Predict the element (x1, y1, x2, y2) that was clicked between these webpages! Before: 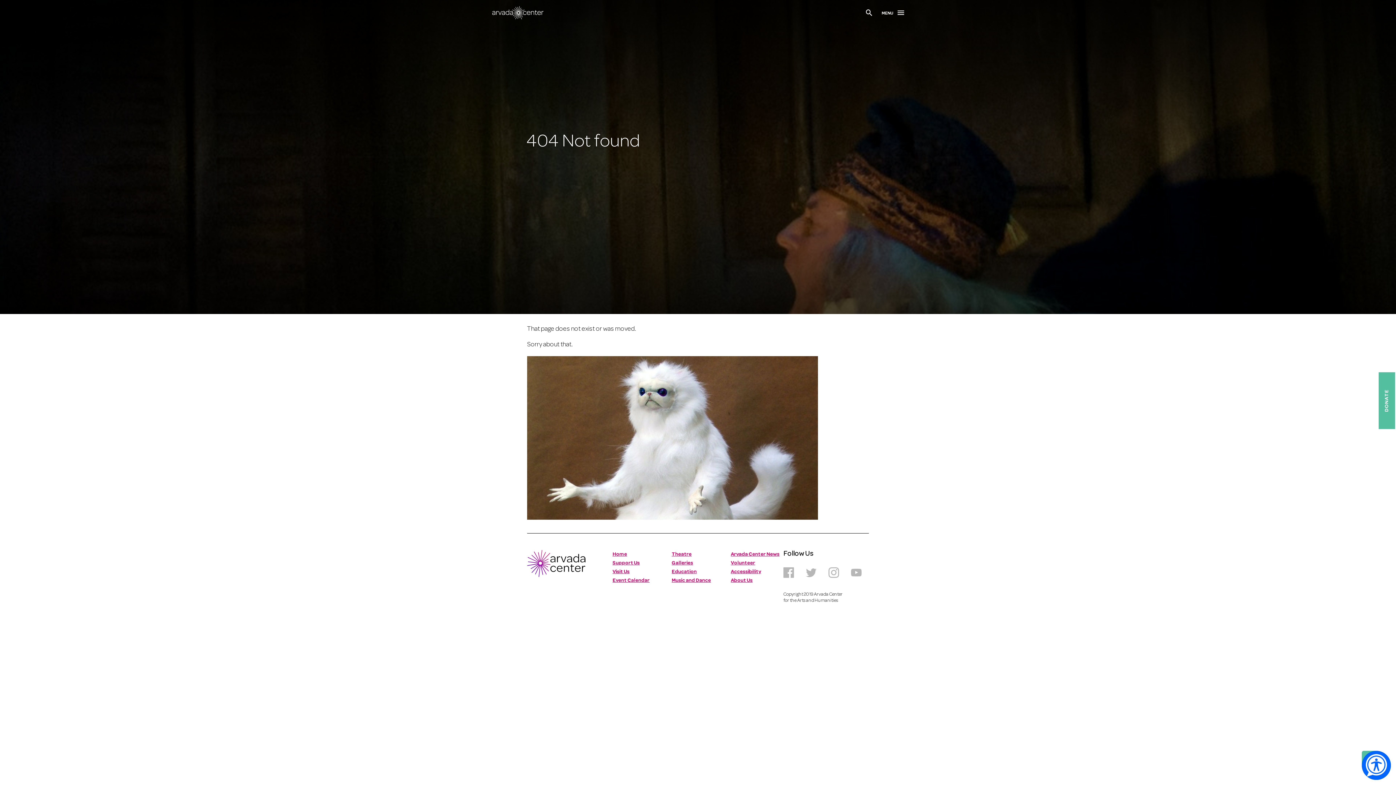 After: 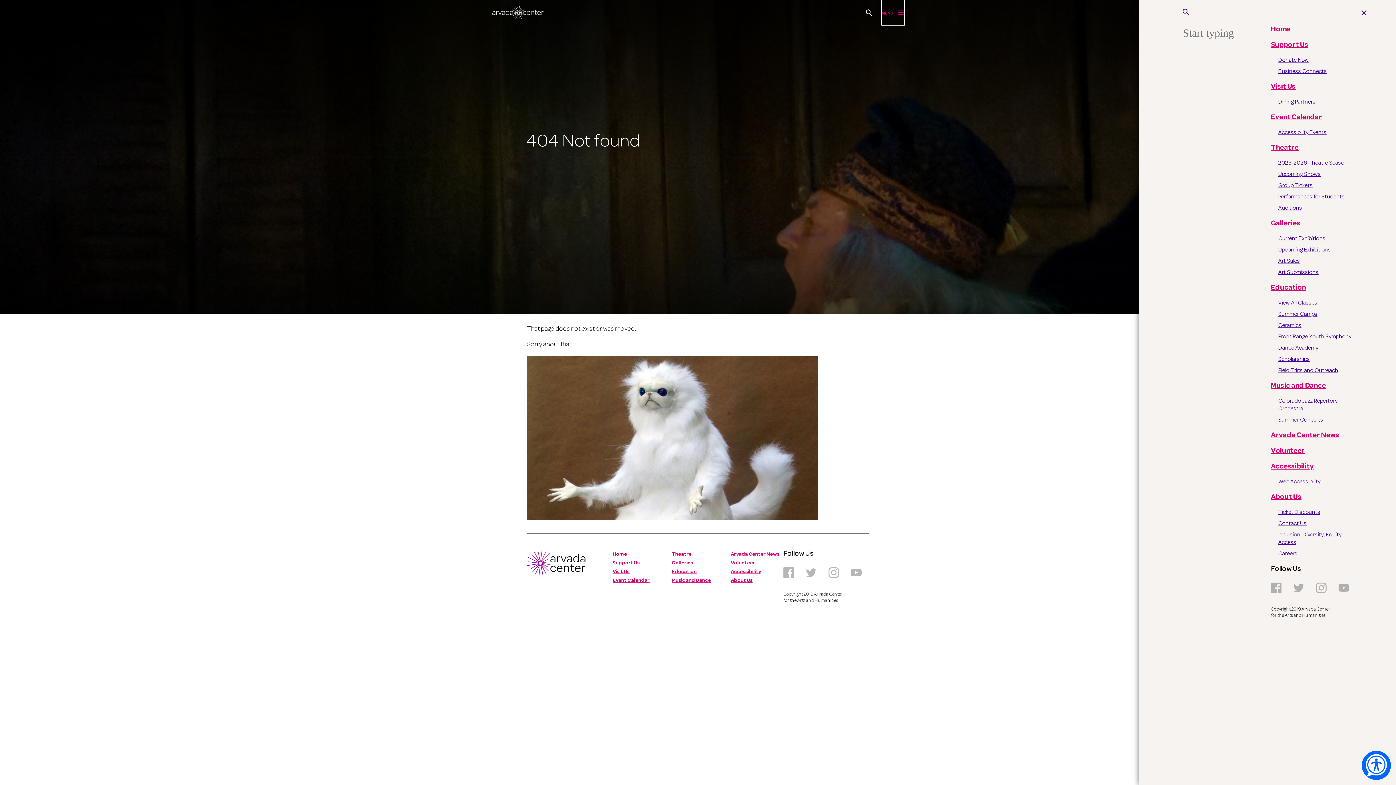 Action: label: MENU bbox: (882, 0, 904, 25)